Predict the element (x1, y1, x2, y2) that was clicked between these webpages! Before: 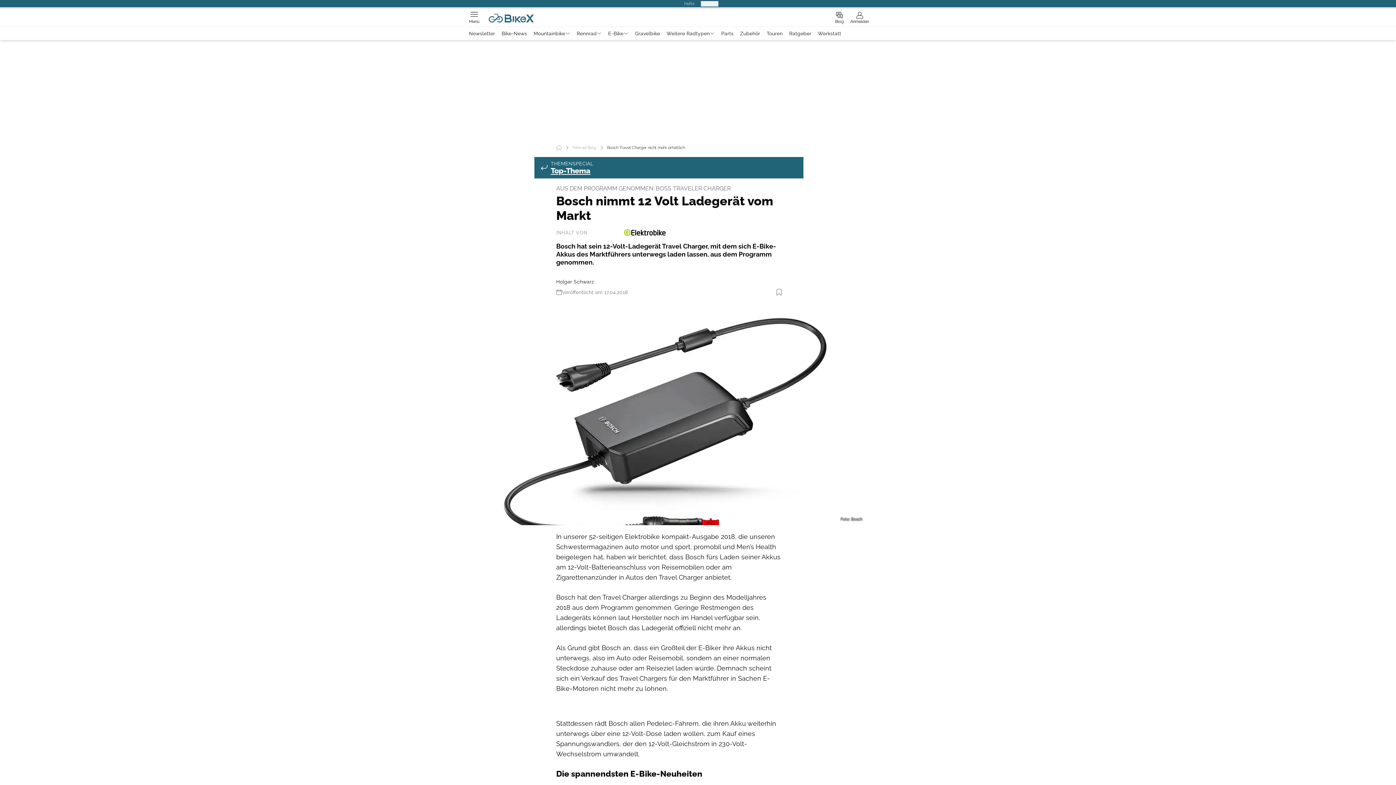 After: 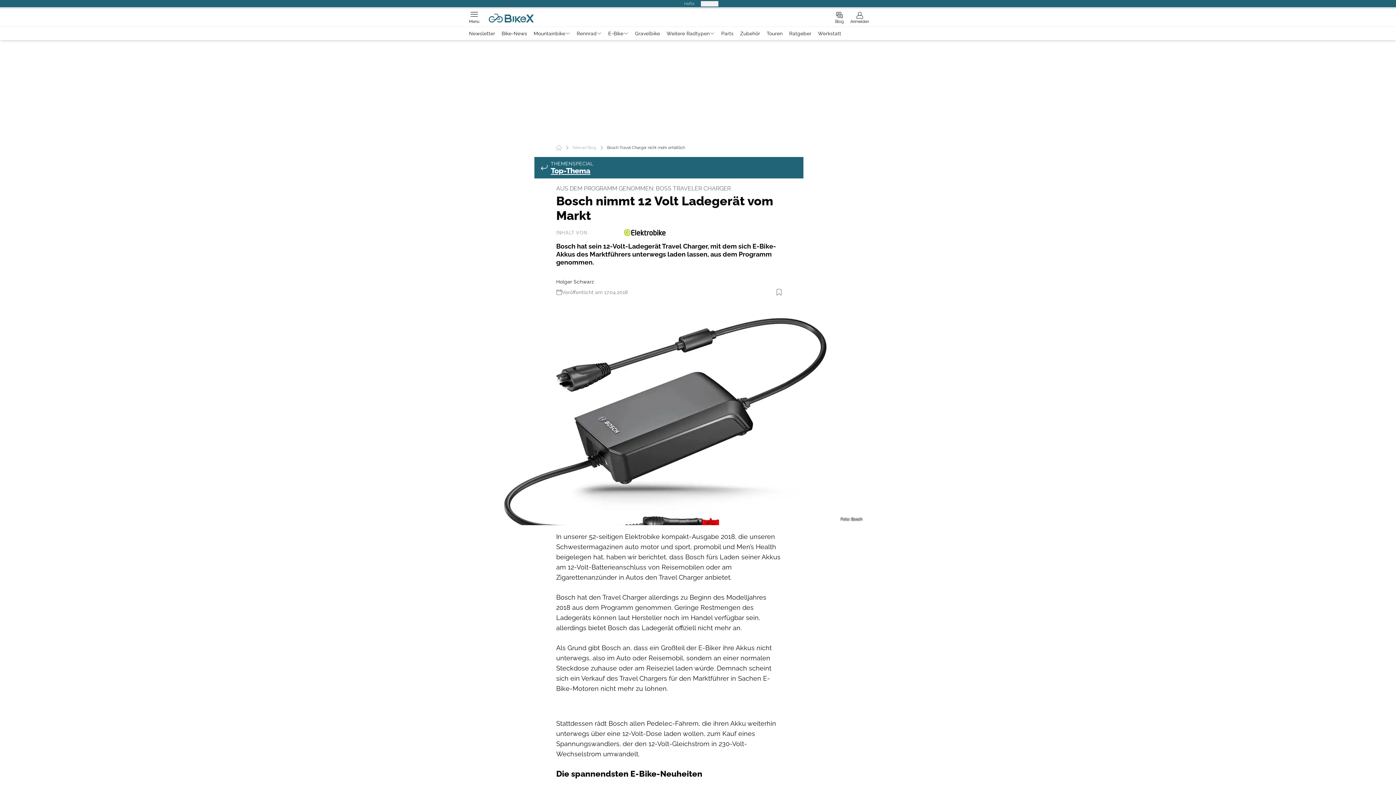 Action: bbox: (684, 0, 694, 6) label: Hefte